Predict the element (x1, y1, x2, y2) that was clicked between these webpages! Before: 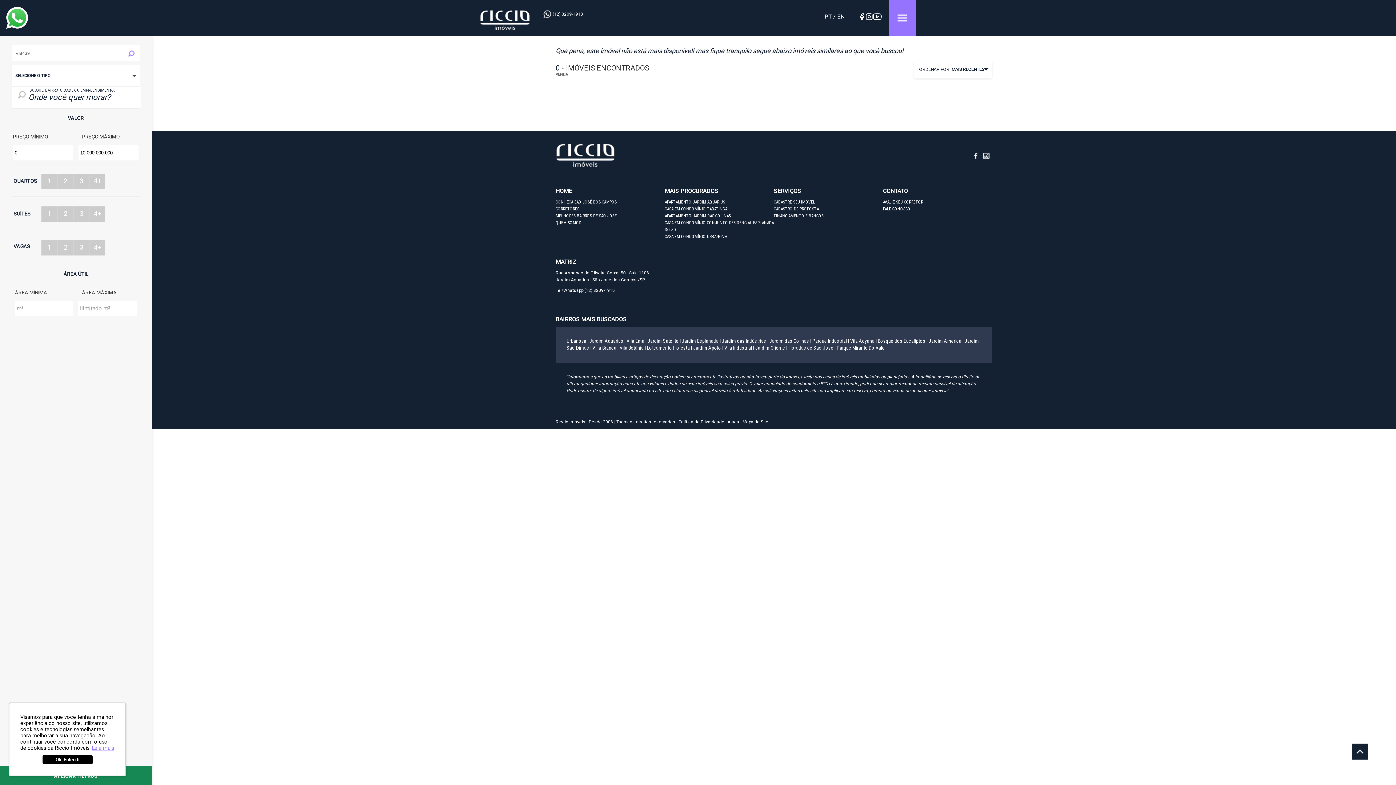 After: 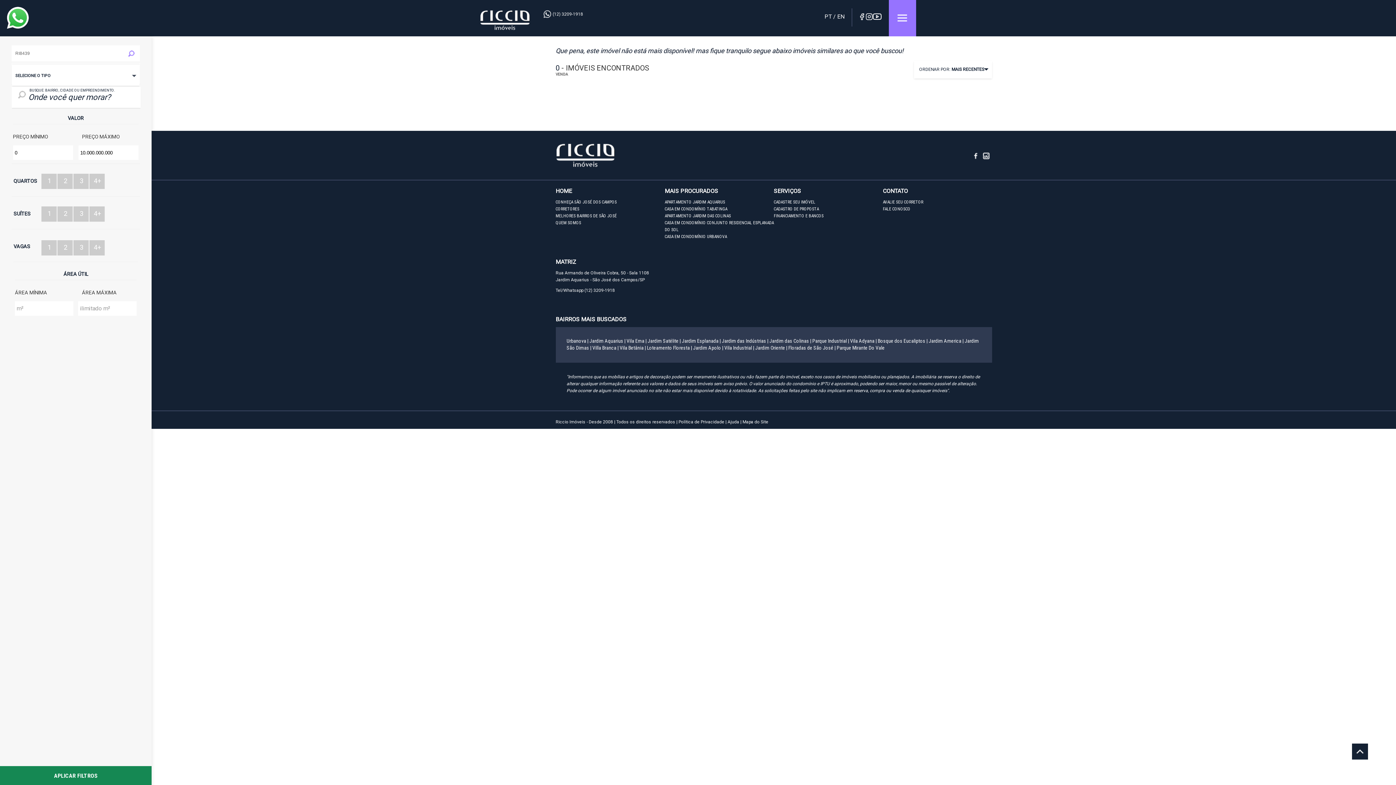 Action: label: Ok, Entendi bbox: (42, 755, 92, 765)